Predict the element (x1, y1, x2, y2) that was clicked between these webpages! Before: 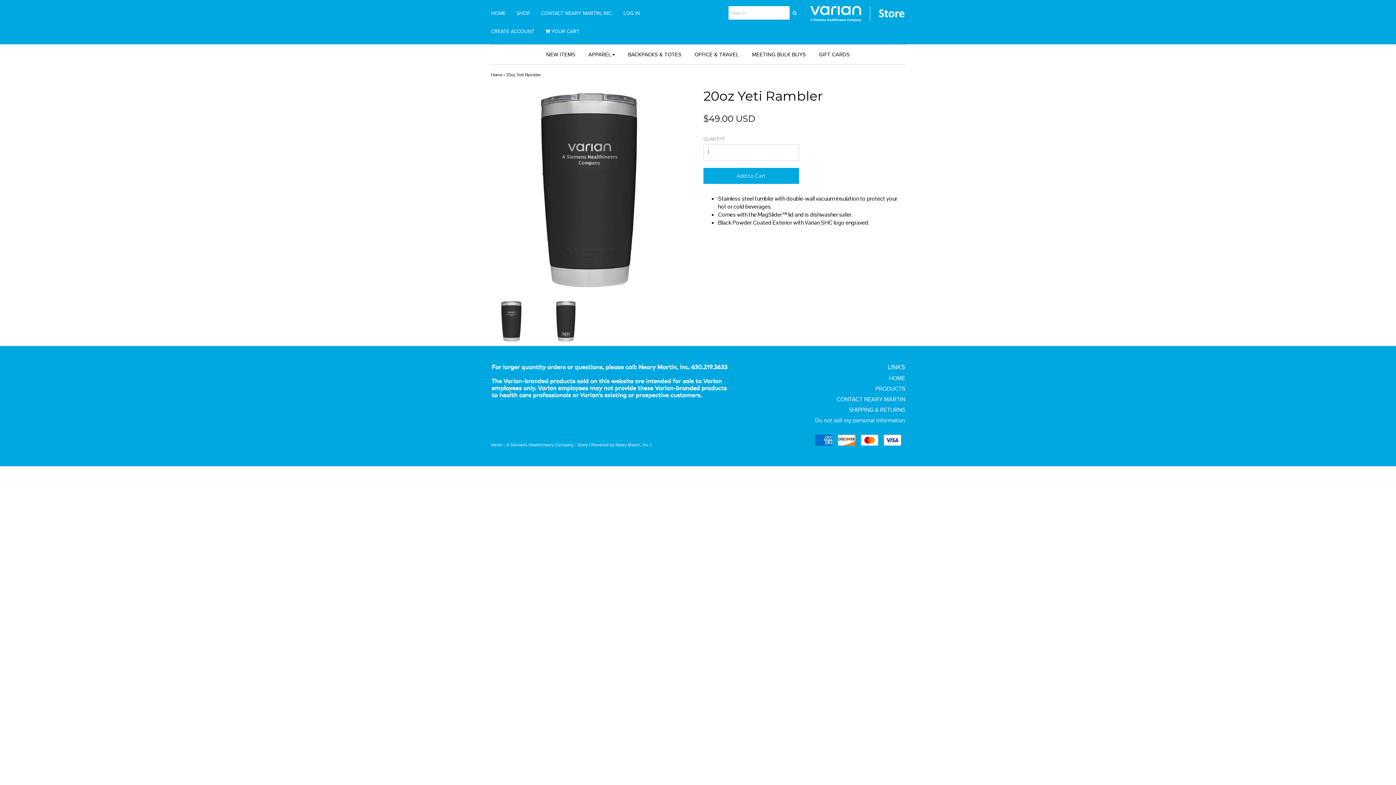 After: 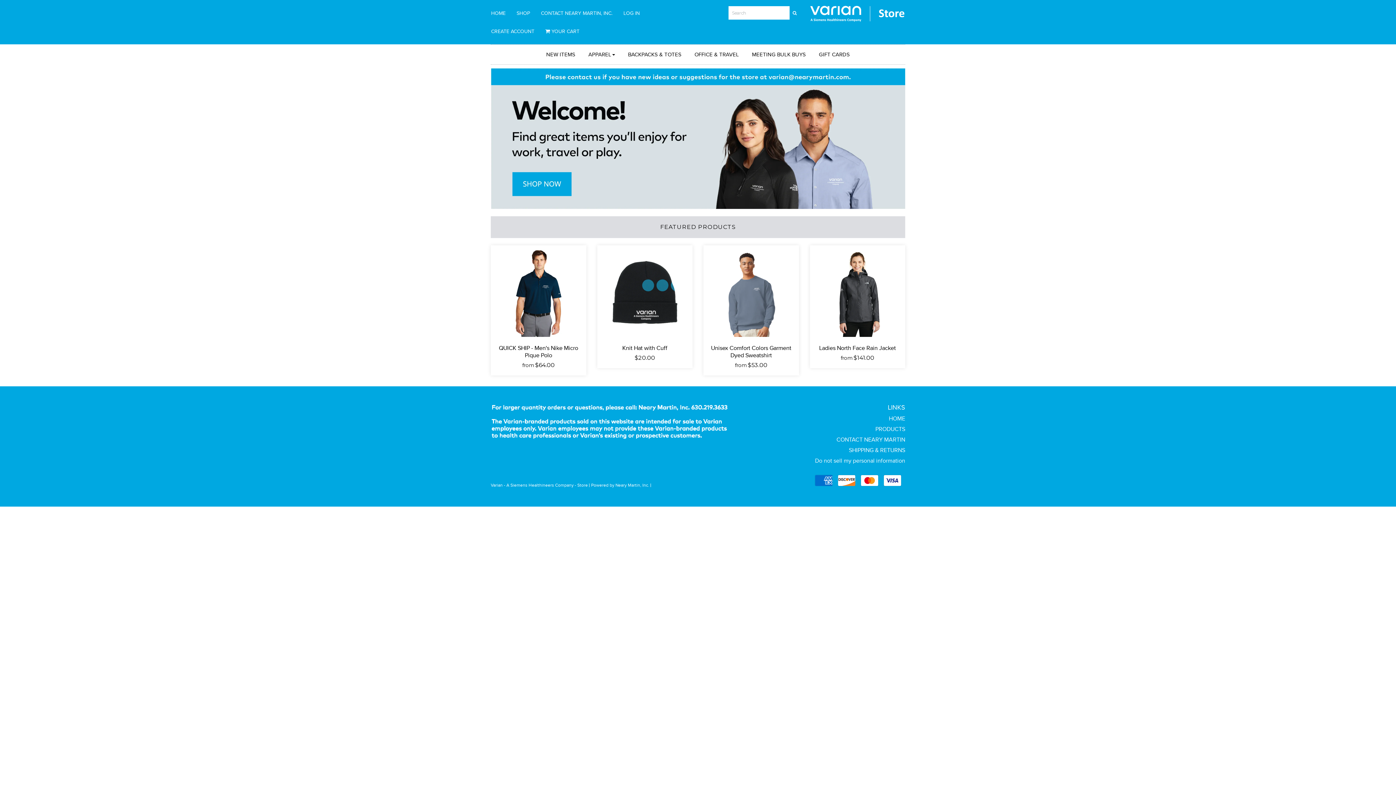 Action: bbox: (490, 72, 502, 77) label: Home